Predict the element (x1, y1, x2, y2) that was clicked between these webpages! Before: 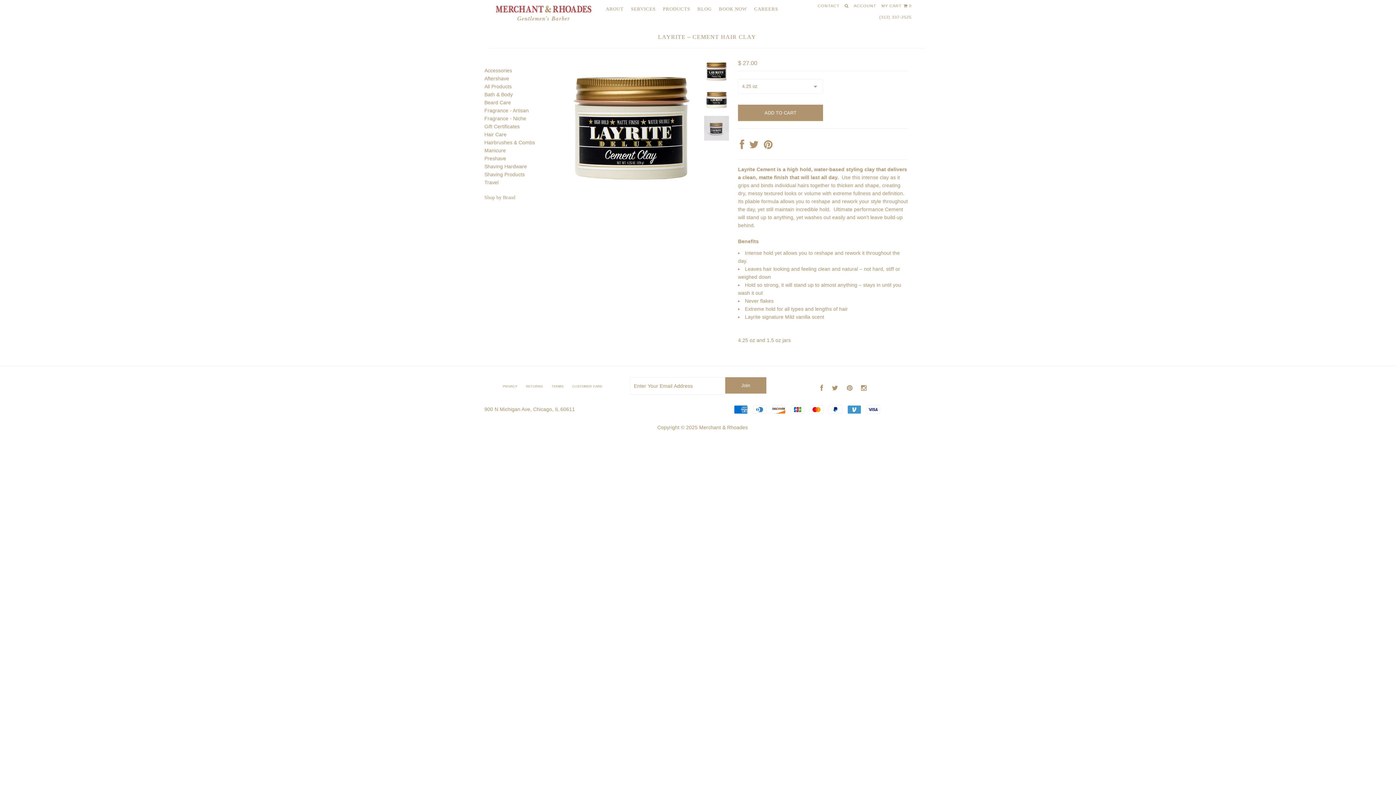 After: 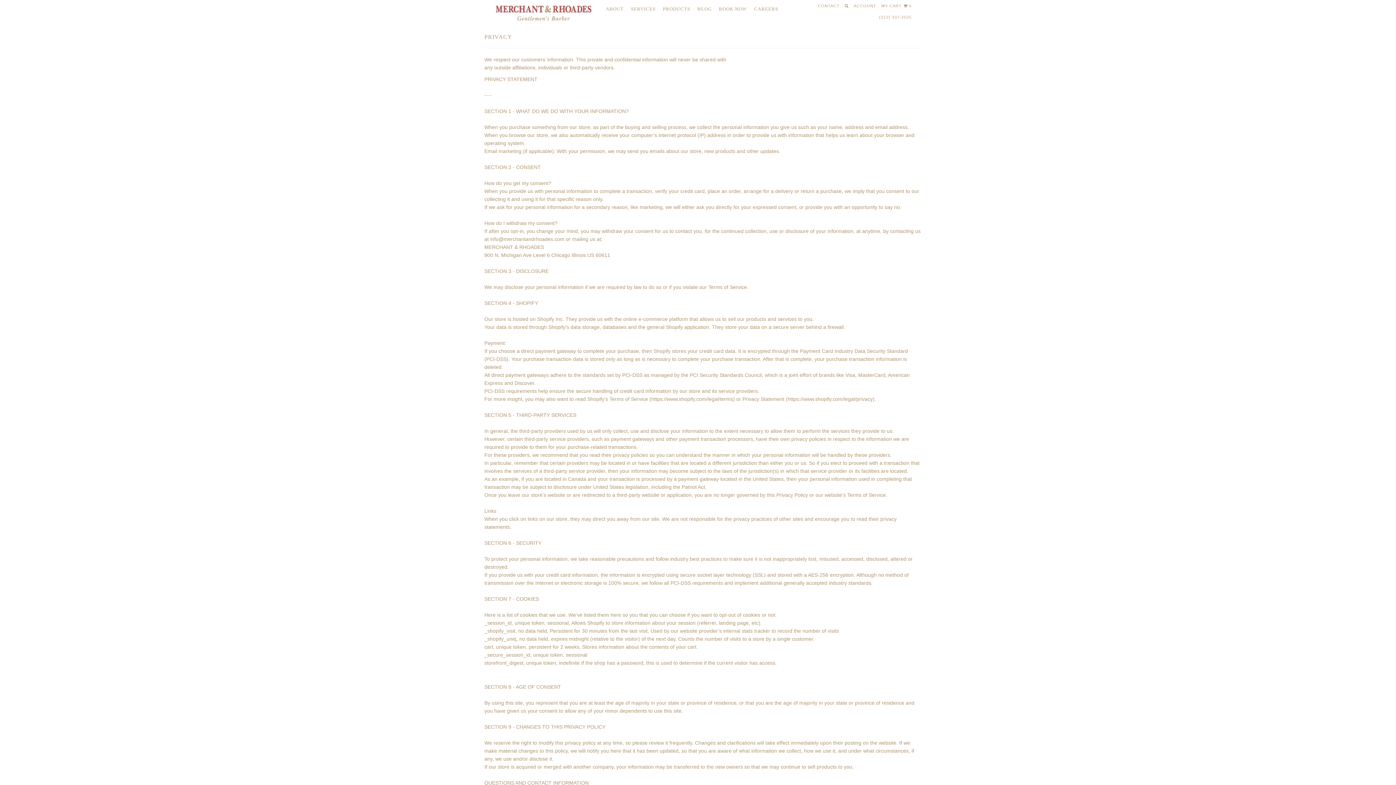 Action: label: PRIVACY bbox: (502, 384, 517, 388)